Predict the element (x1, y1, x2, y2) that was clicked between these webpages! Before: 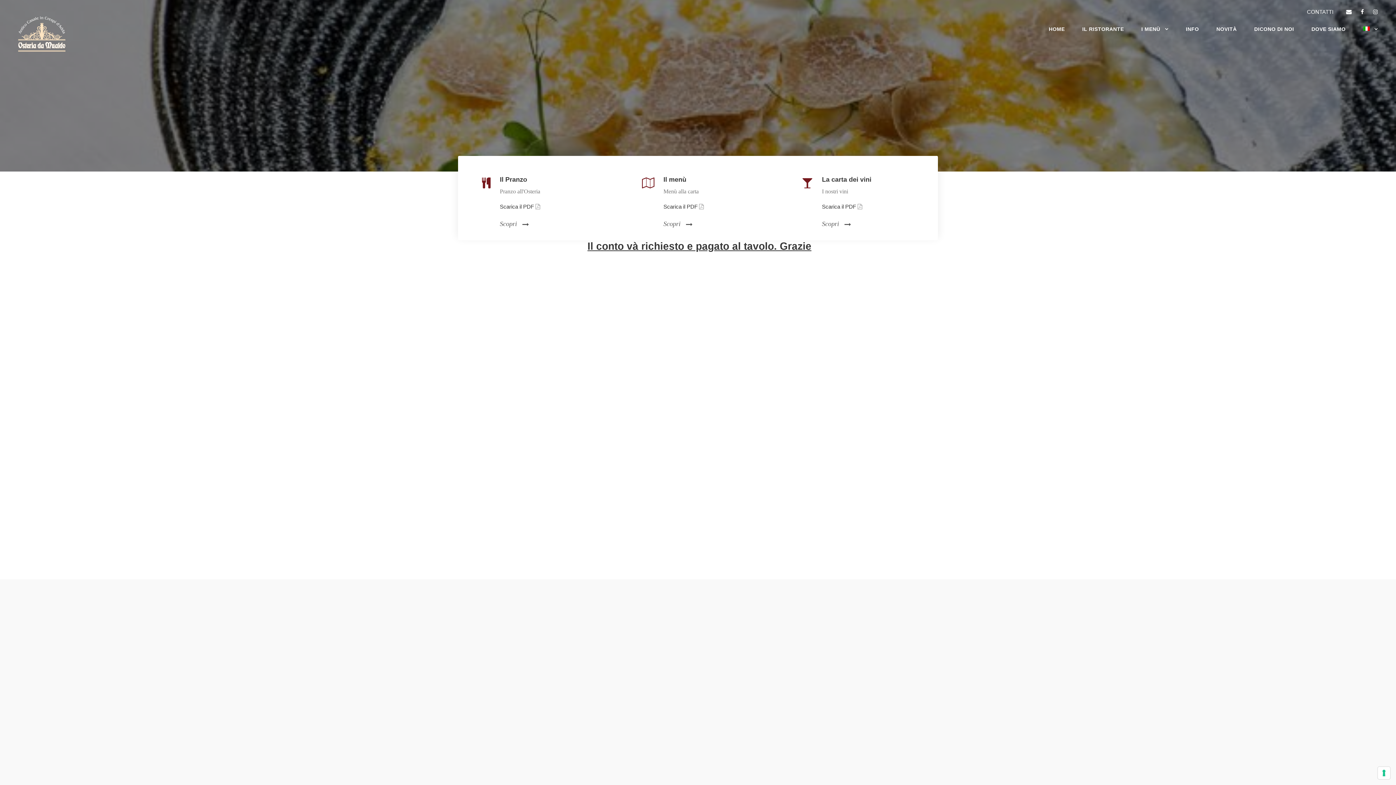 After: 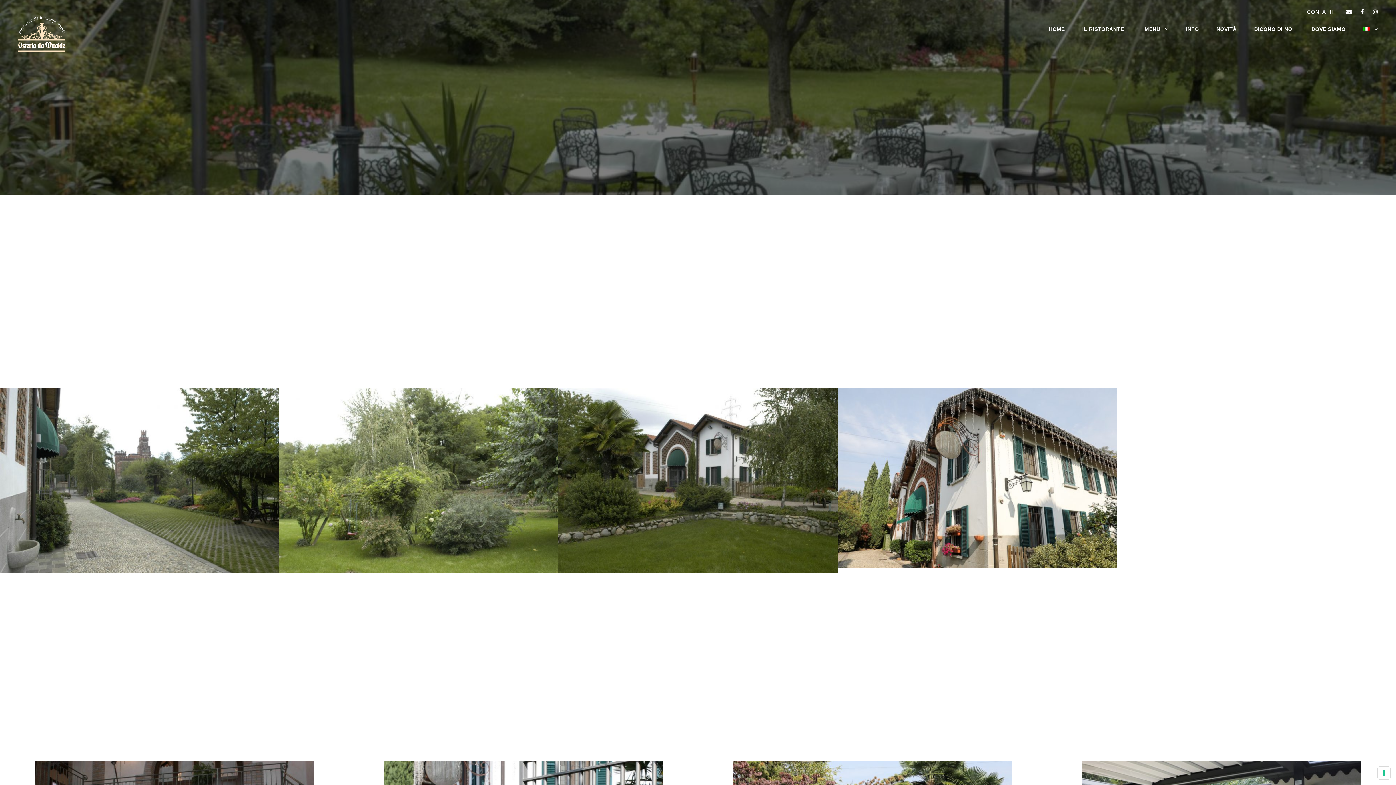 Action: bbox: (1082, 25, 1124, 33) label: IL RISTORANTE